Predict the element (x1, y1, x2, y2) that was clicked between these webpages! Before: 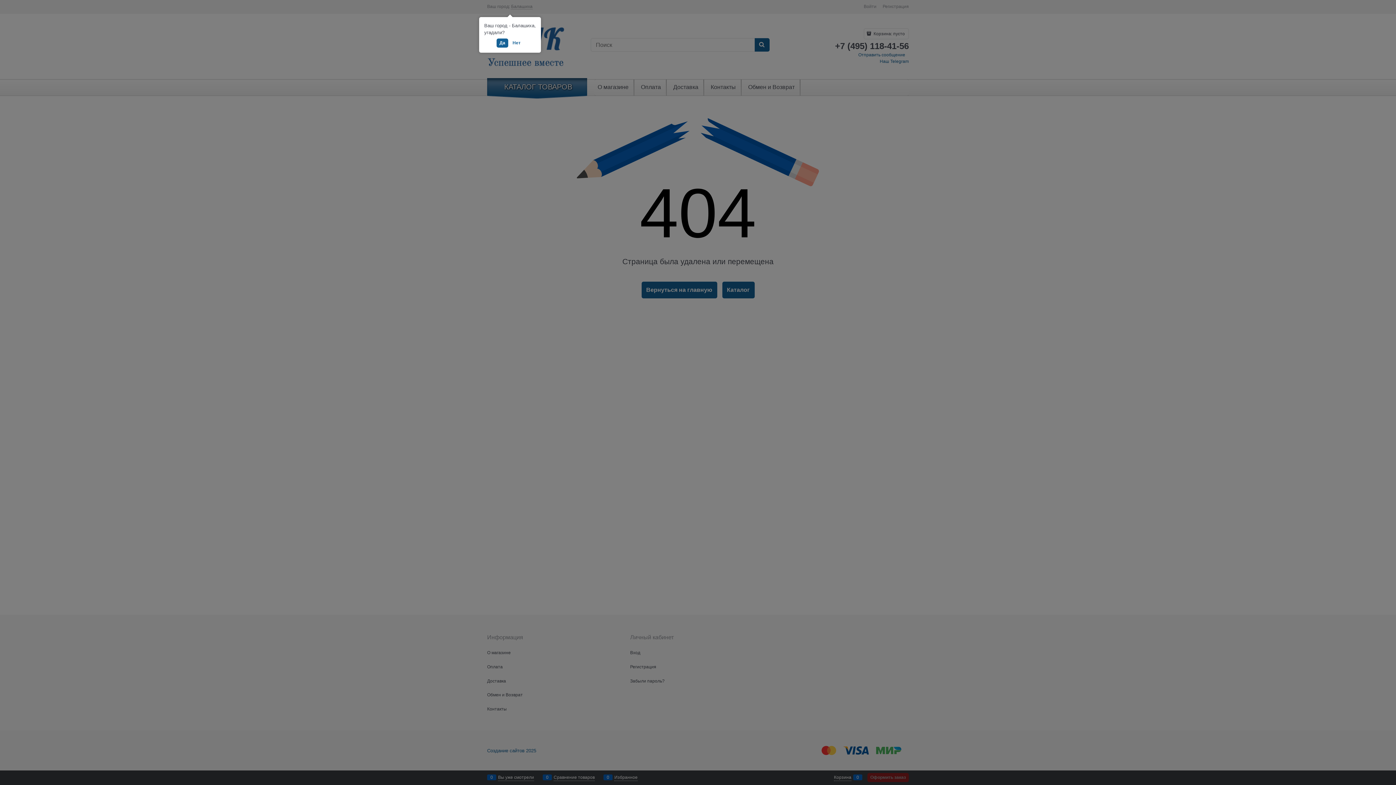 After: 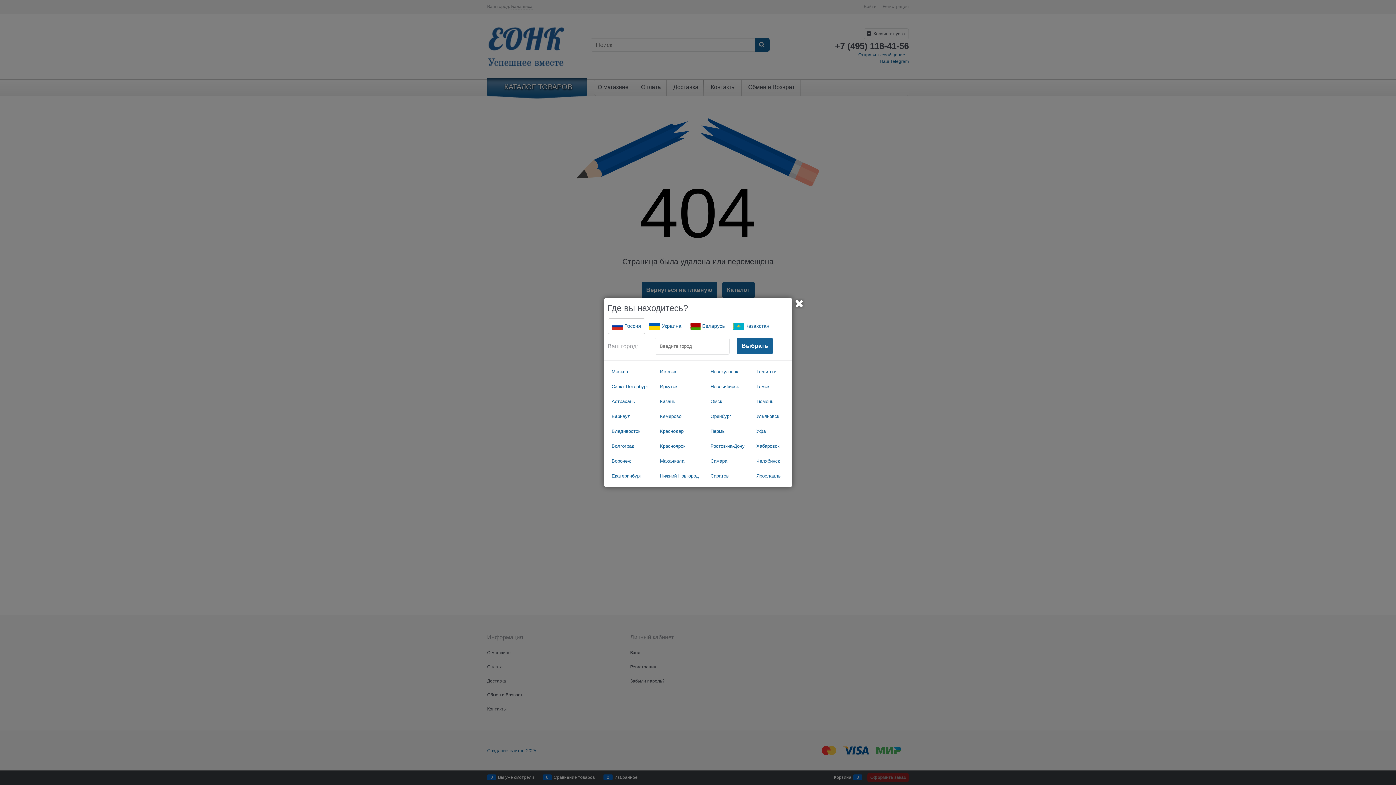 Action: bbox: (509, 38, 523, 47) label: Нет